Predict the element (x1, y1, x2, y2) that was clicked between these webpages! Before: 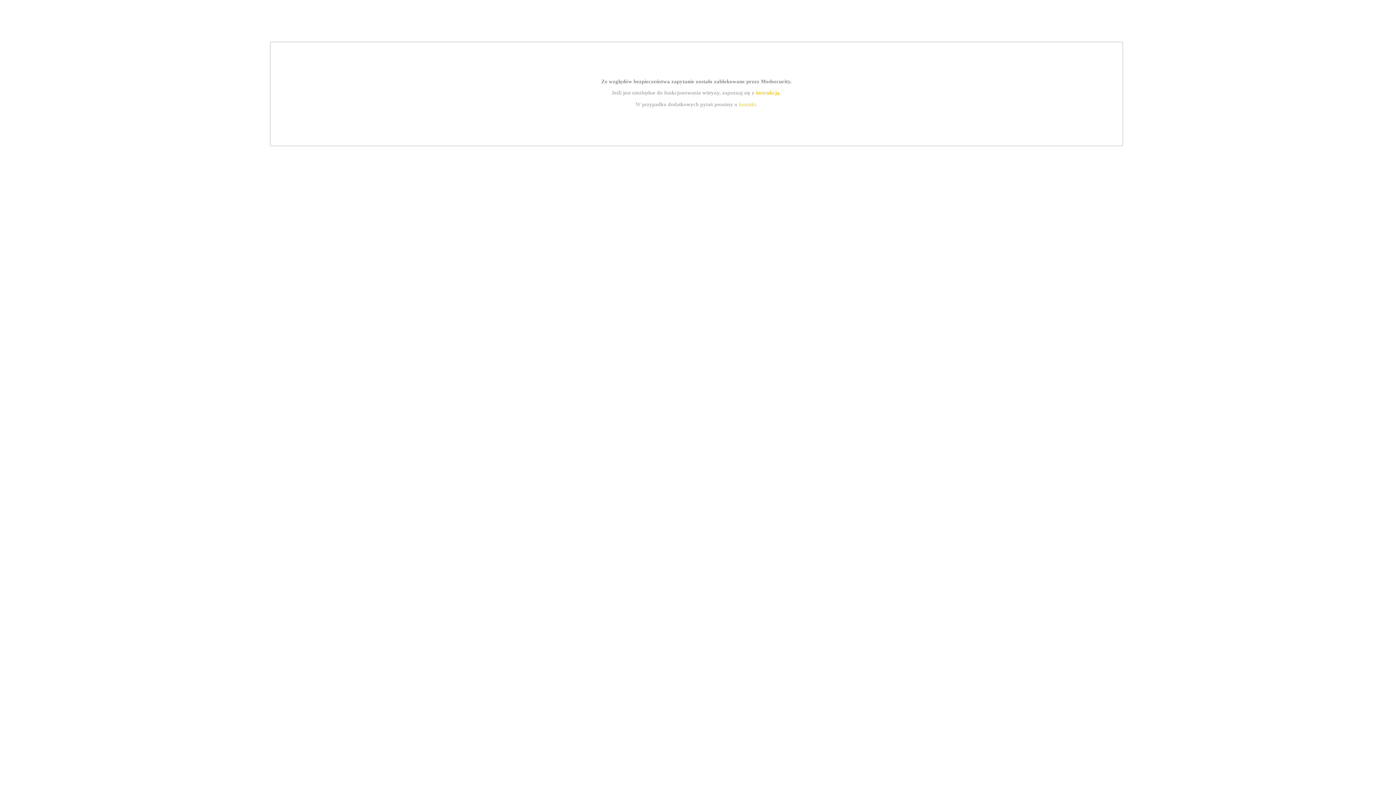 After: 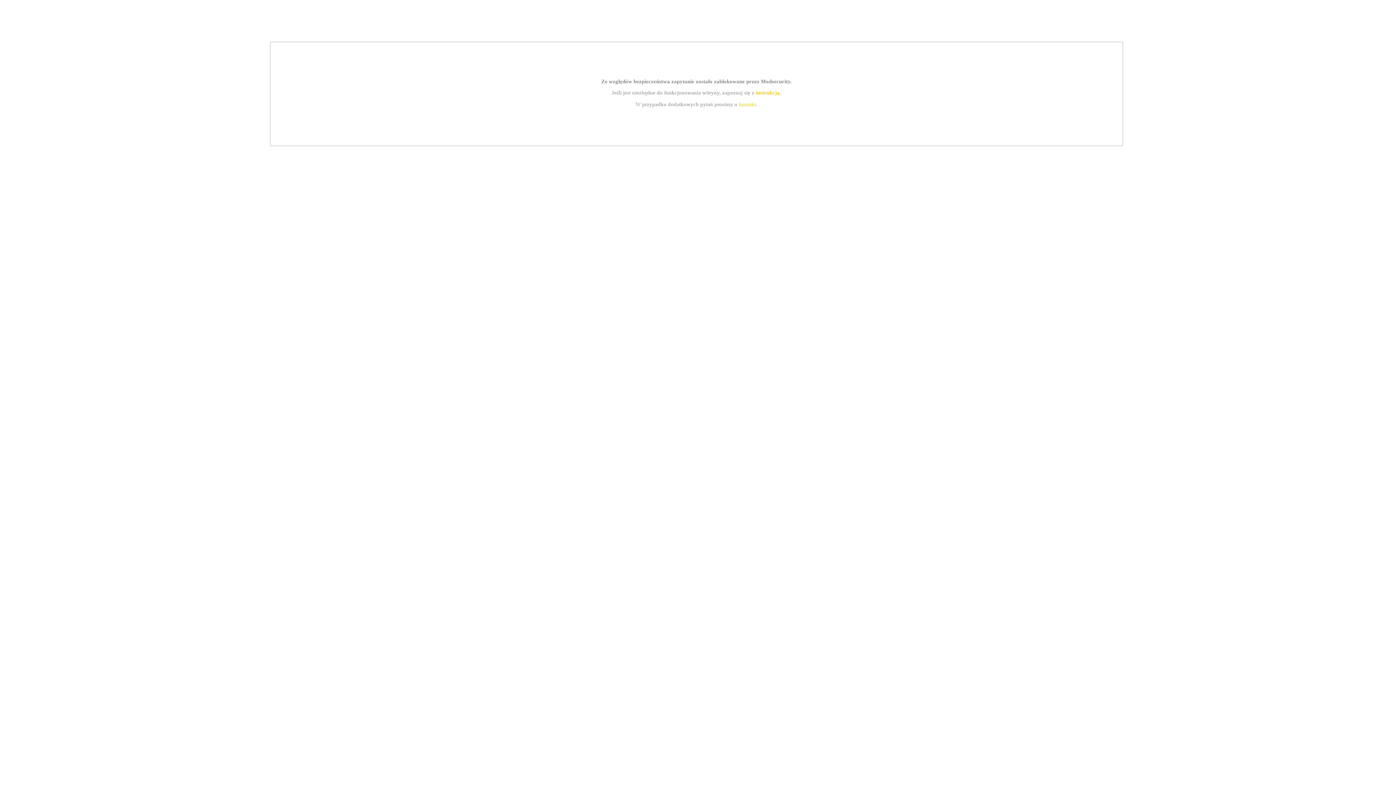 Action: label: kontakt bbox: (739, 101, 756, 107)